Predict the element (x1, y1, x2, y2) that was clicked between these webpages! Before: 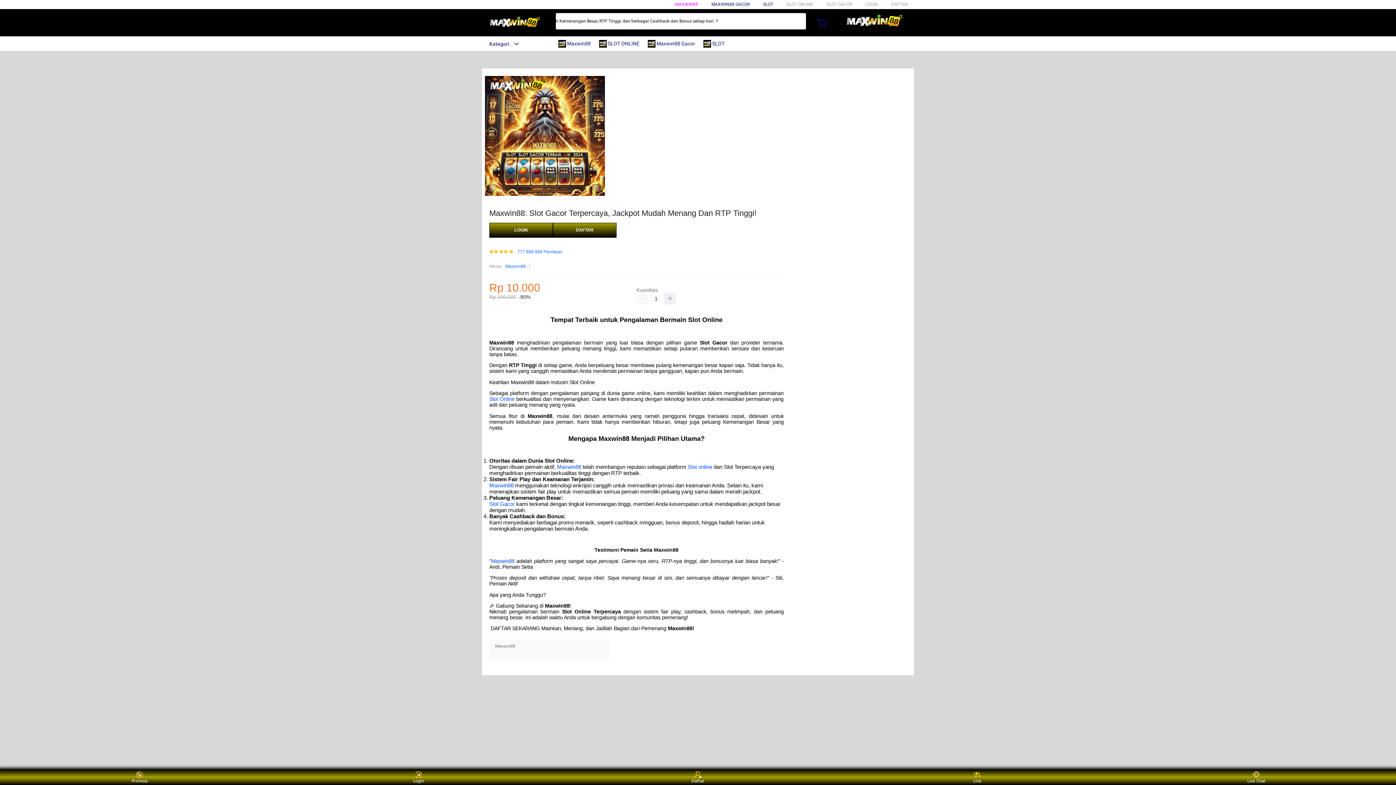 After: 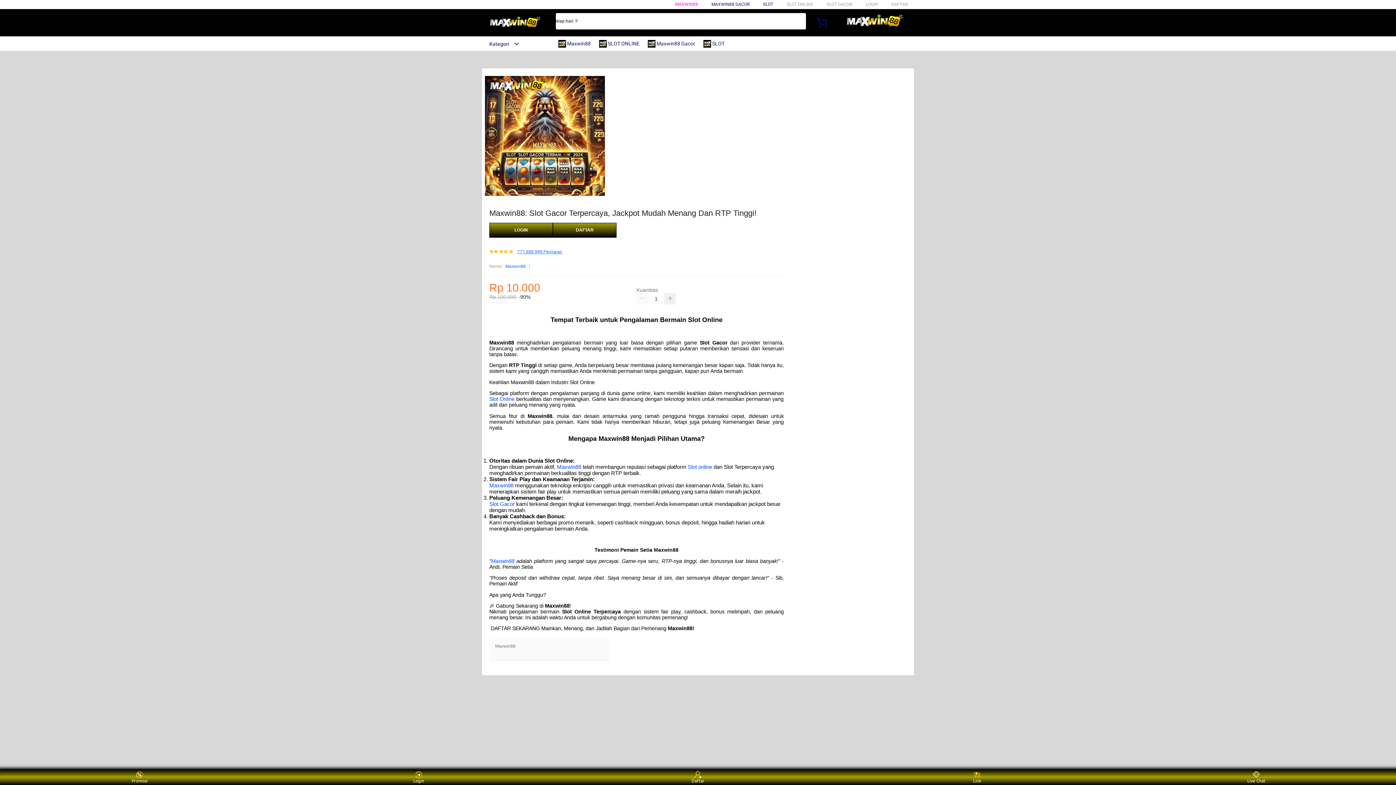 Action: label: 777.888.999 Penilaian bbox: (517, 249, 562, 254)